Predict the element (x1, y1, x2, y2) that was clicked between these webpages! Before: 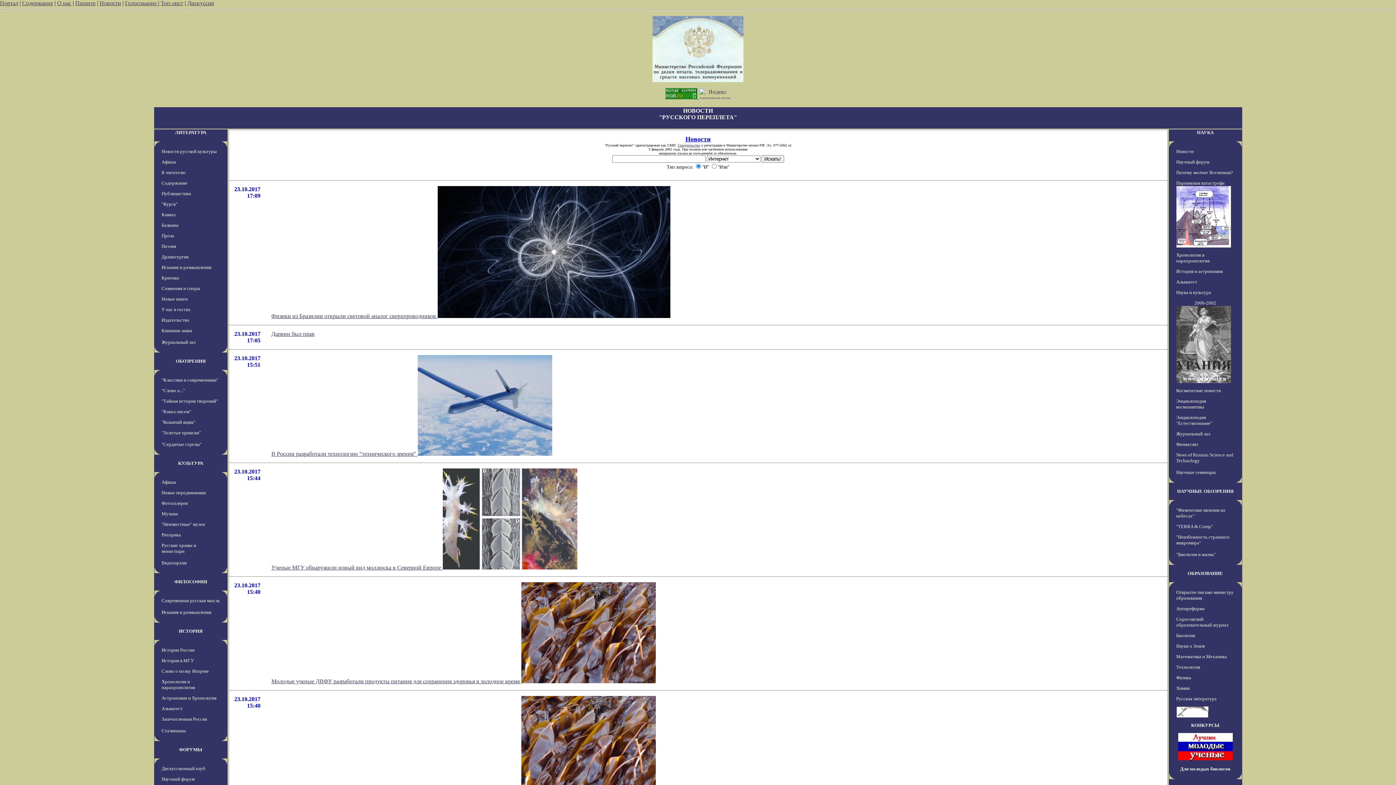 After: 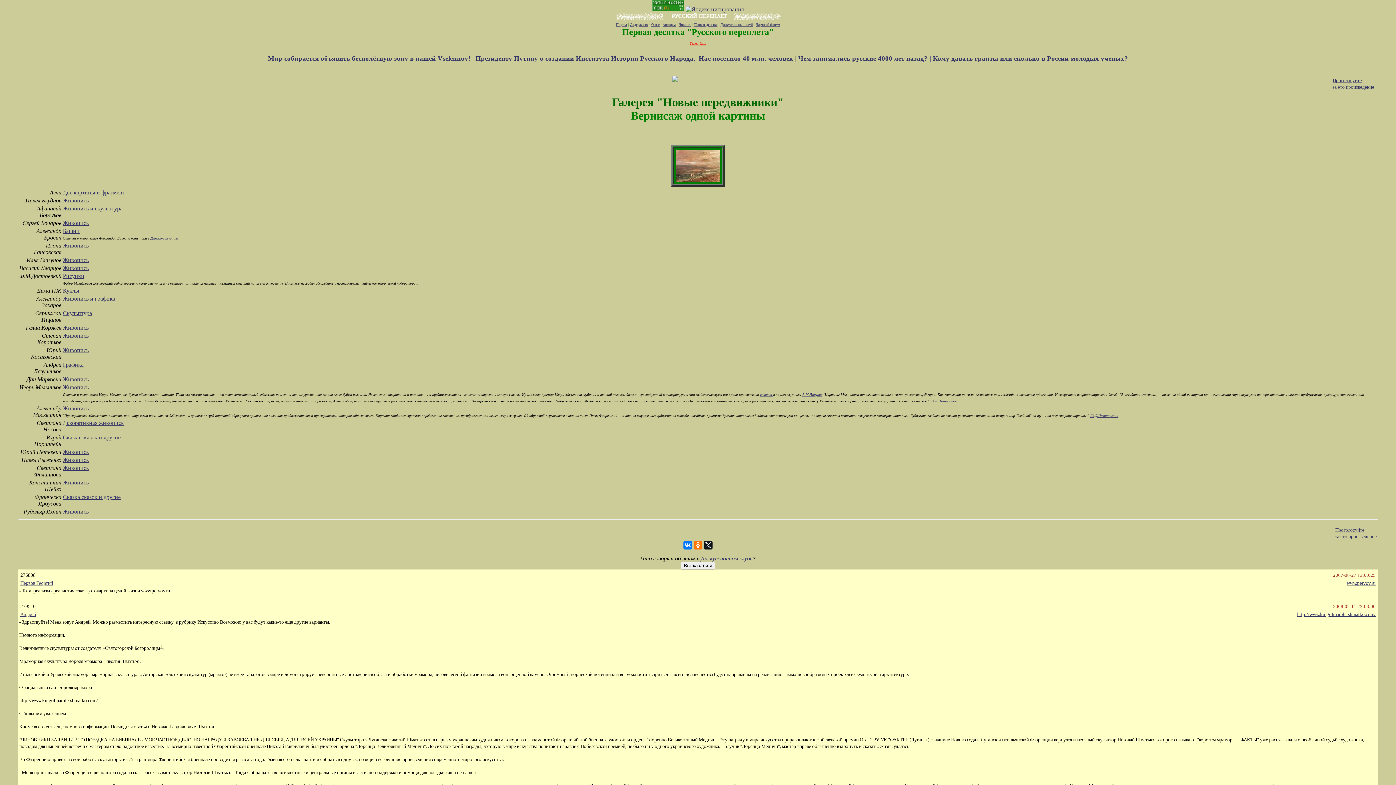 Action: label: Новые передвжиники bbox: (161, 490, 206, 495)